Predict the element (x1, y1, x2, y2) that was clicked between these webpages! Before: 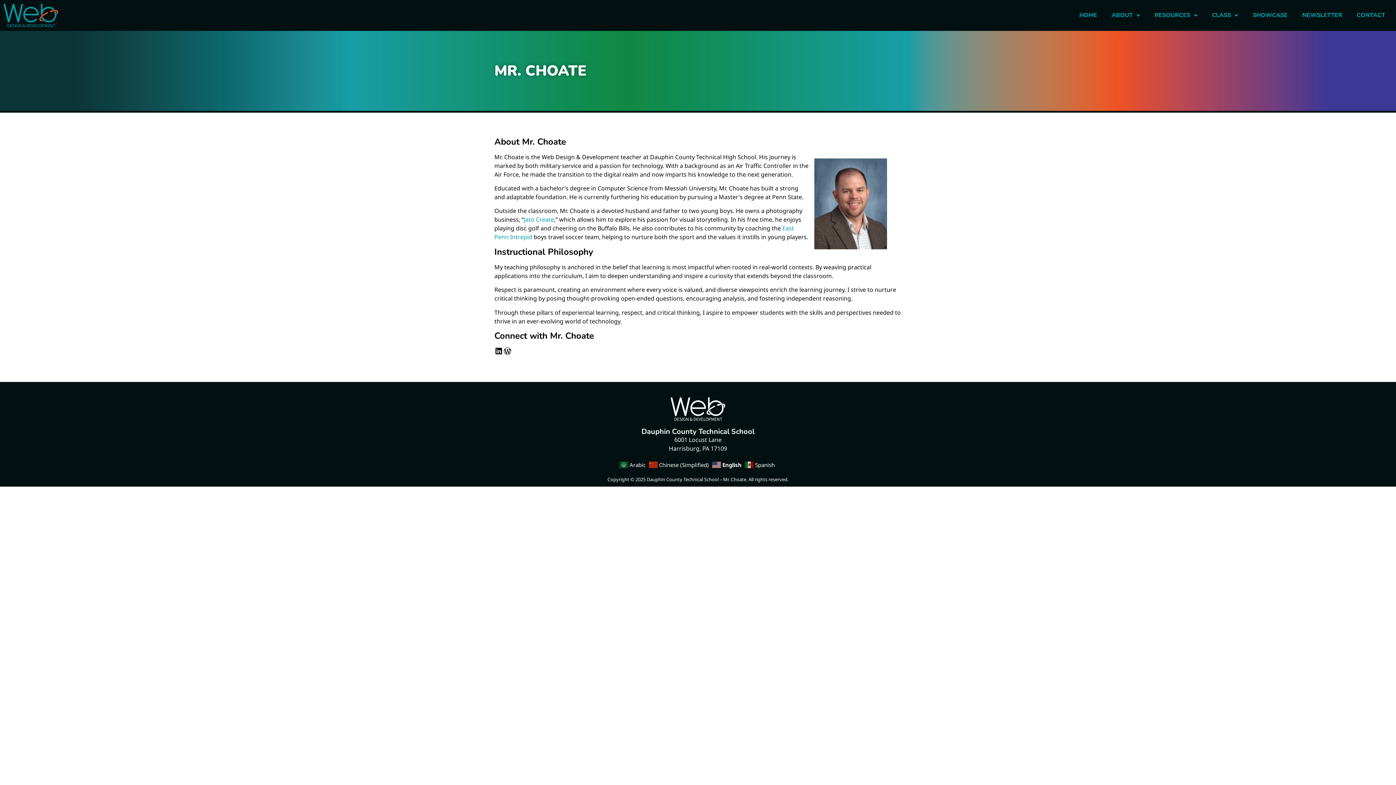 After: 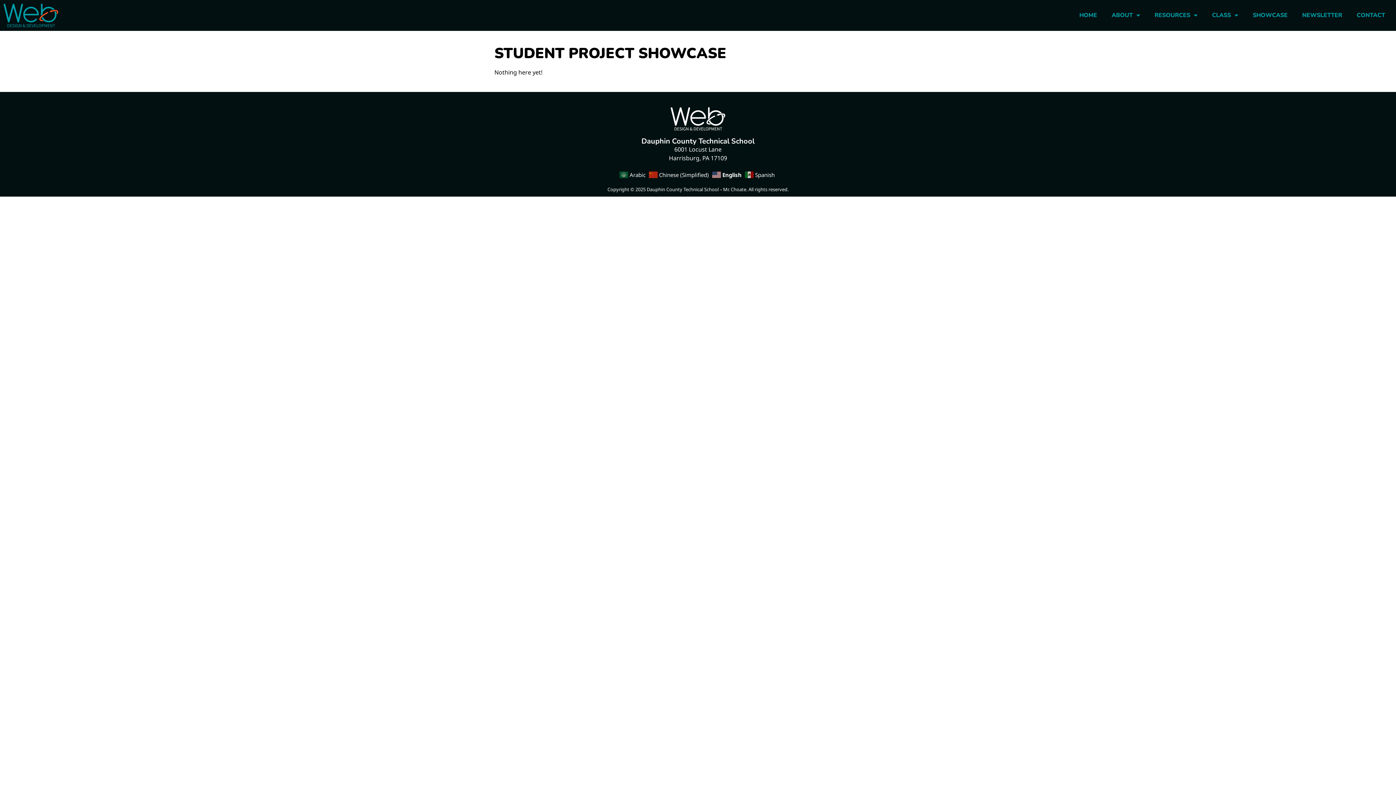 Action: bbox: (1245, 7, 1295, 23) label: SHOWCASE